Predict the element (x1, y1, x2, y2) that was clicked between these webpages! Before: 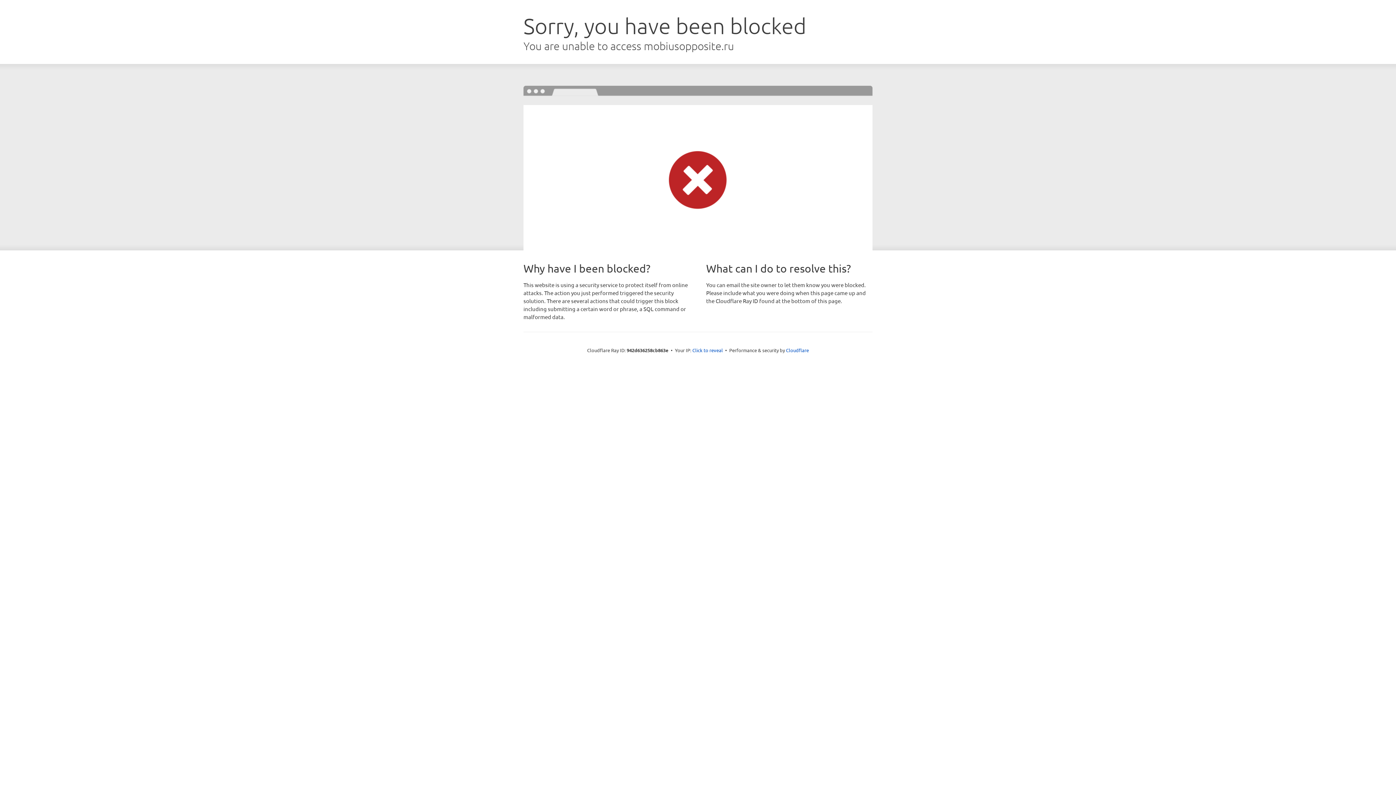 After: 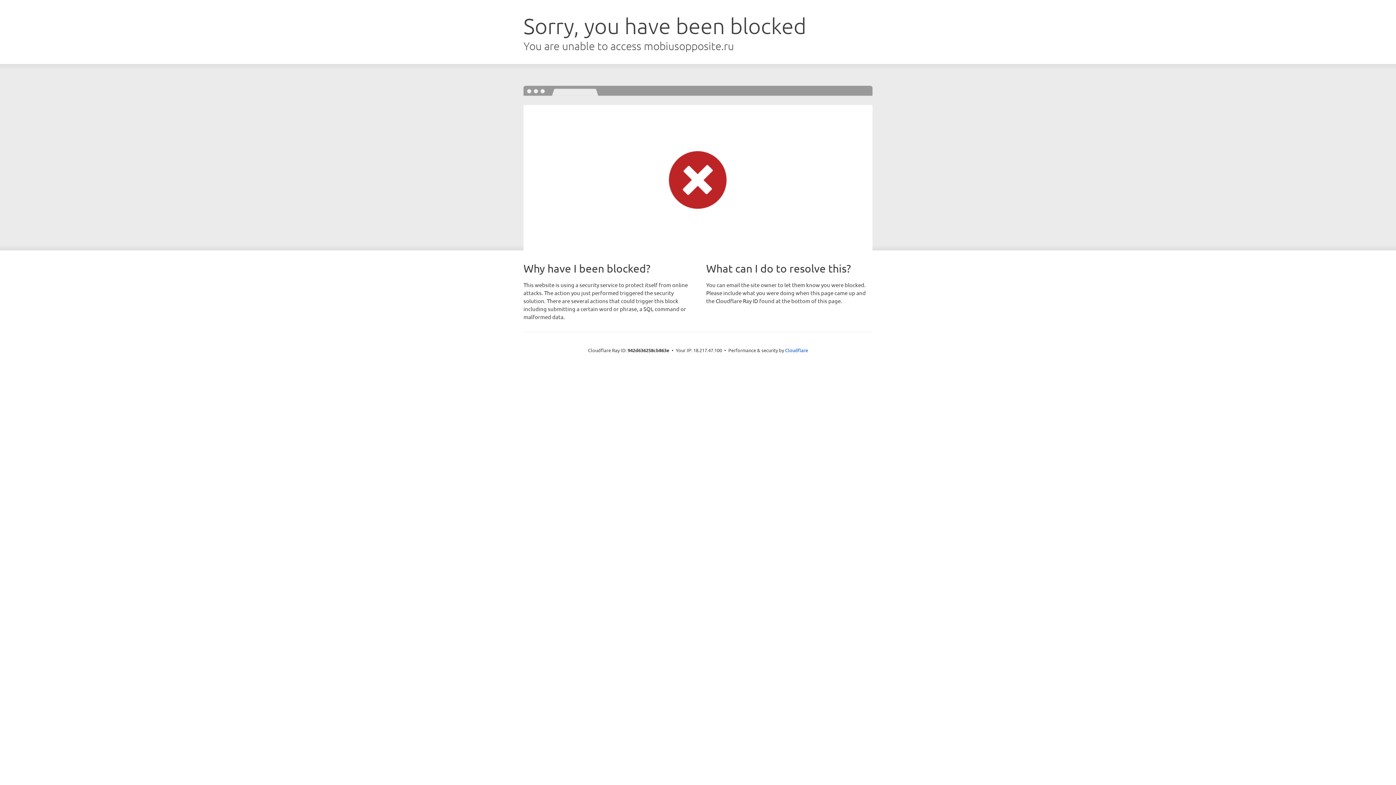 Action: bbox: (692, 346, 723, 353) label: Click to reveal